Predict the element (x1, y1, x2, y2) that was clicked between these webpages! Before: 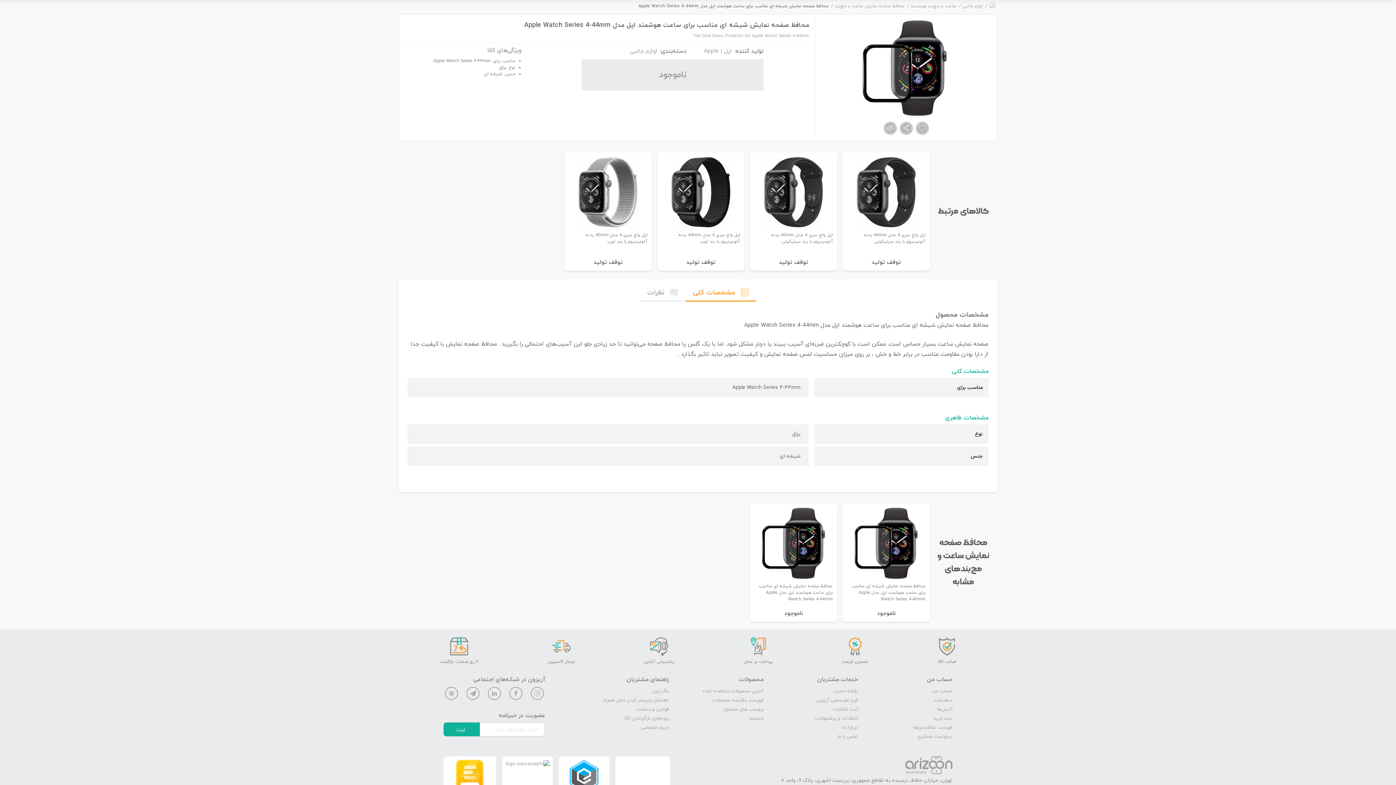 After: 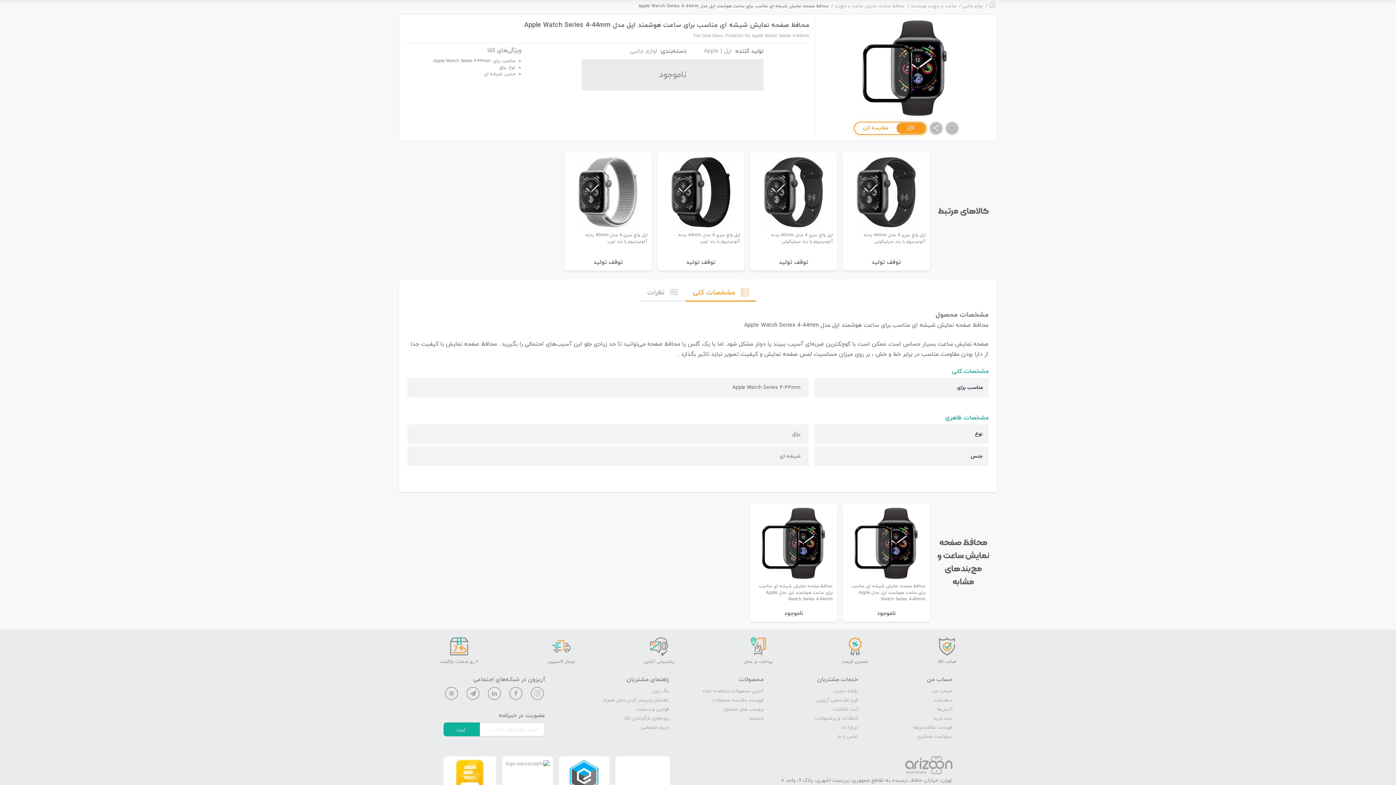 Action: bbox: (883, 121, 896, 134)